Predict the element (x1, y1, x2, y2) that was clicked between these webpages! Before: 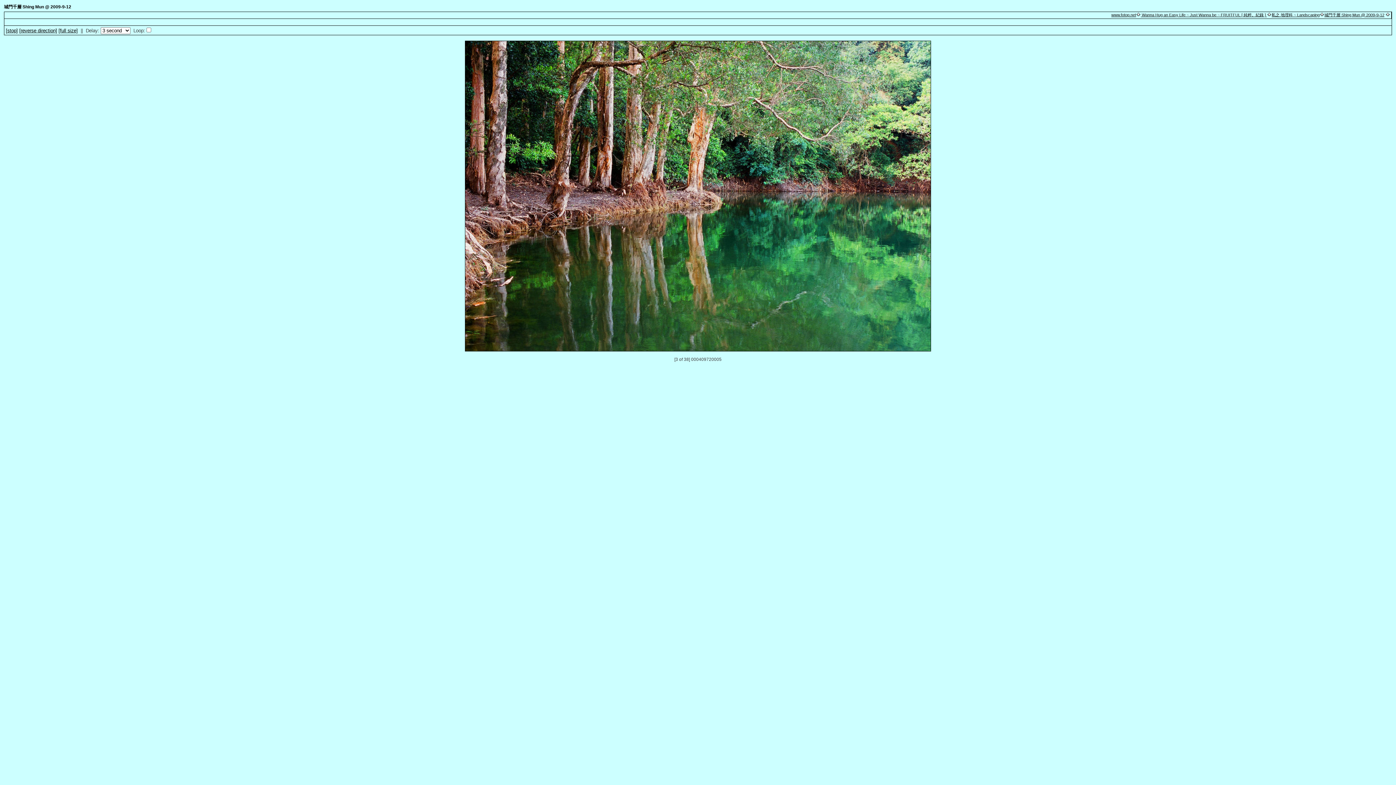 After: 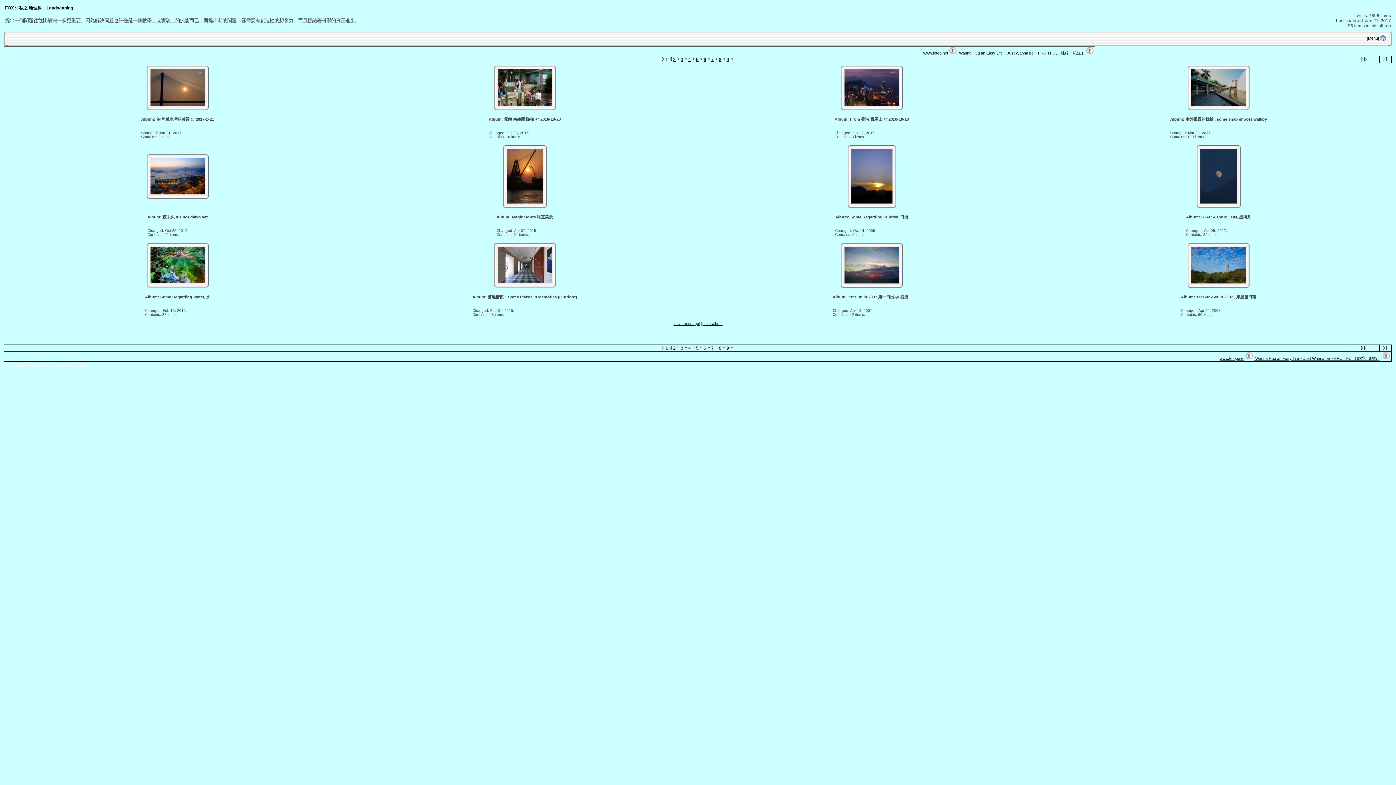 Action: bbox: (1272, 12, 1320, 17) label: 私之 地理科 ~ Landscaping